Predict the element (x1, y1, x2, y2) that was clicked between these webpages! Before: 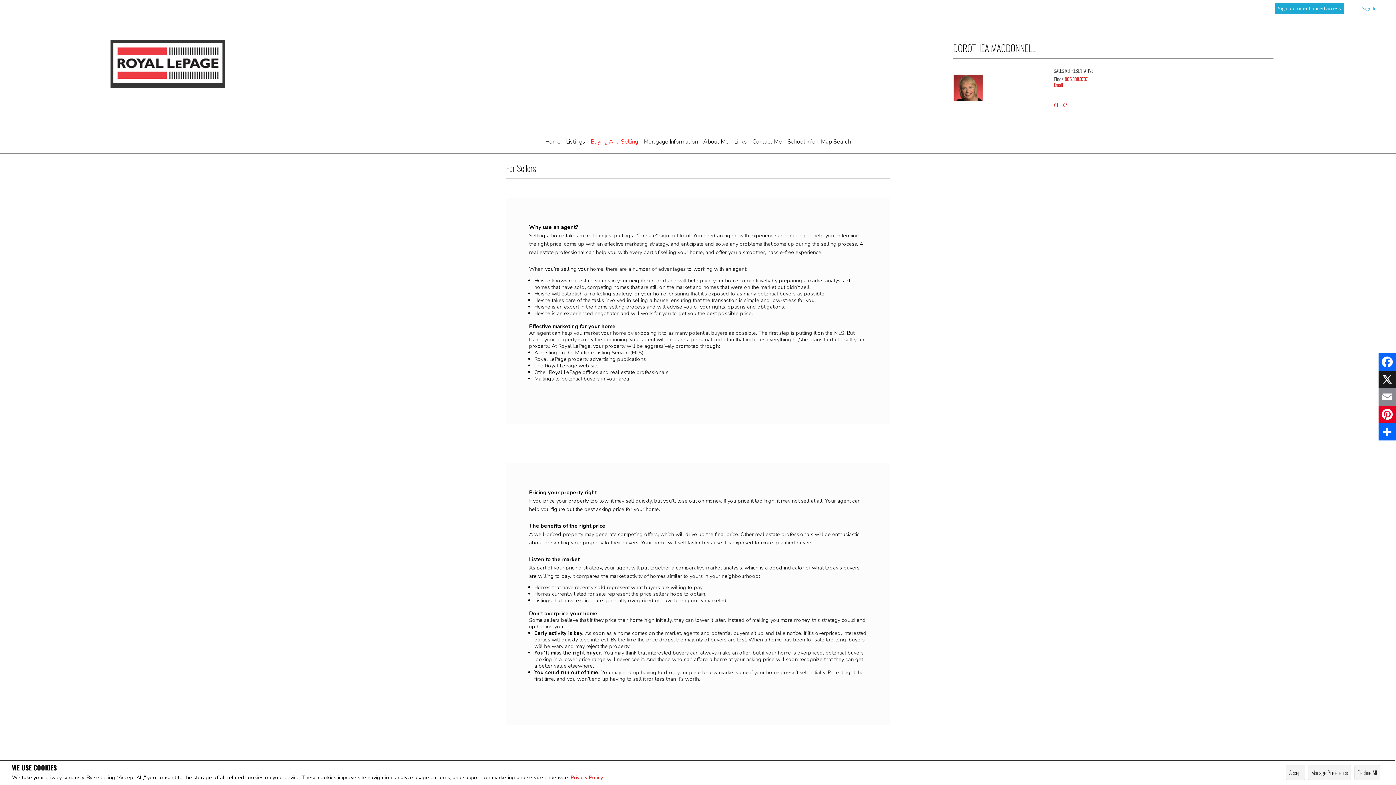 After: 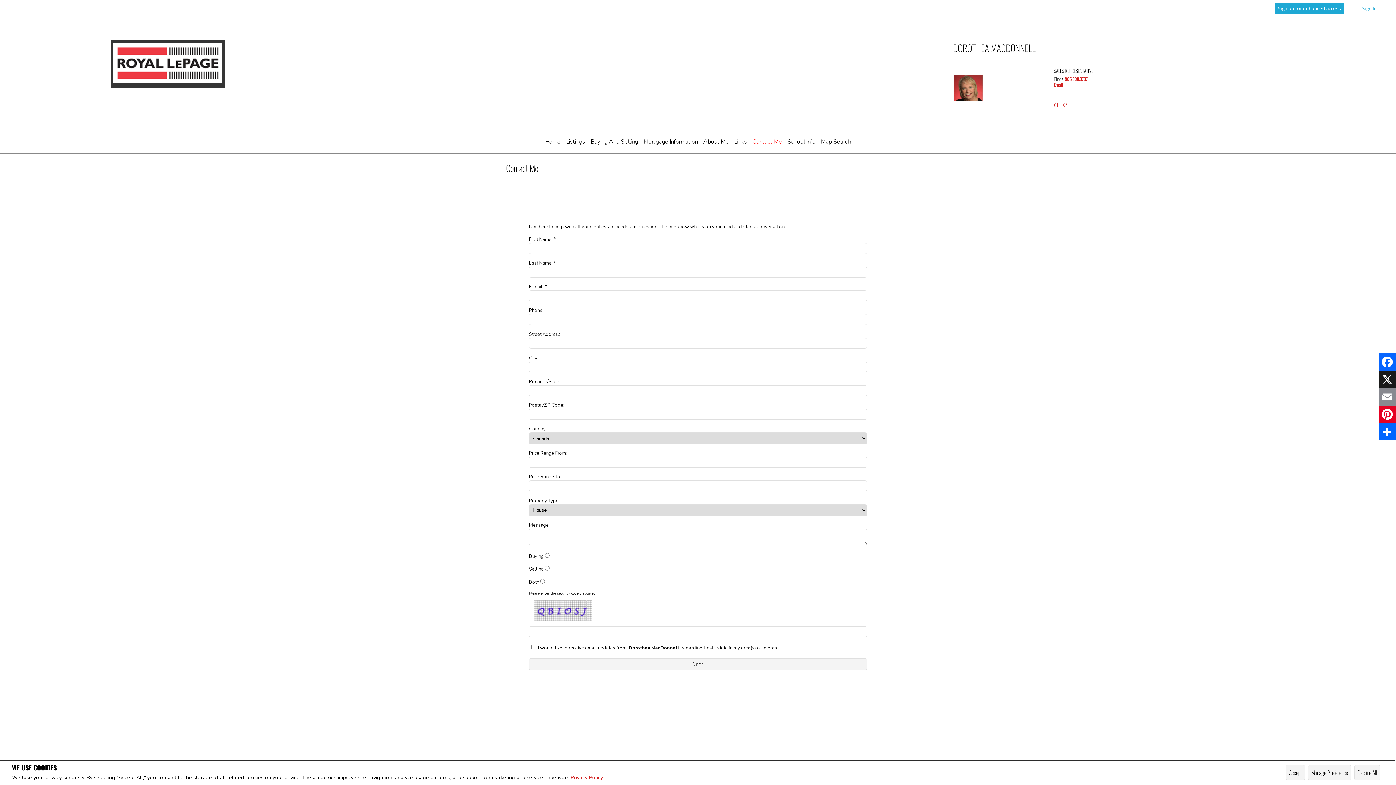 Action: bbox: (752, 137, 782, 145) label: Contact Me